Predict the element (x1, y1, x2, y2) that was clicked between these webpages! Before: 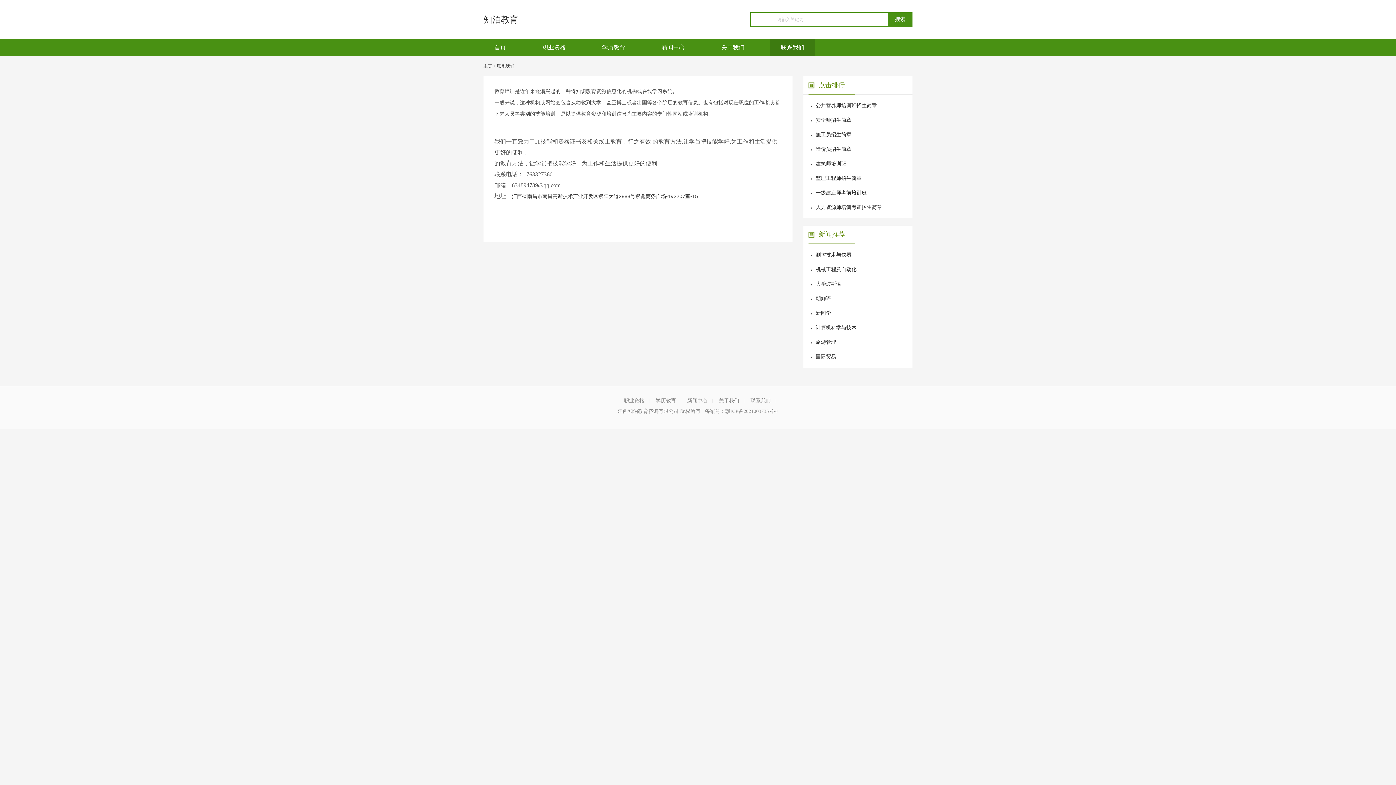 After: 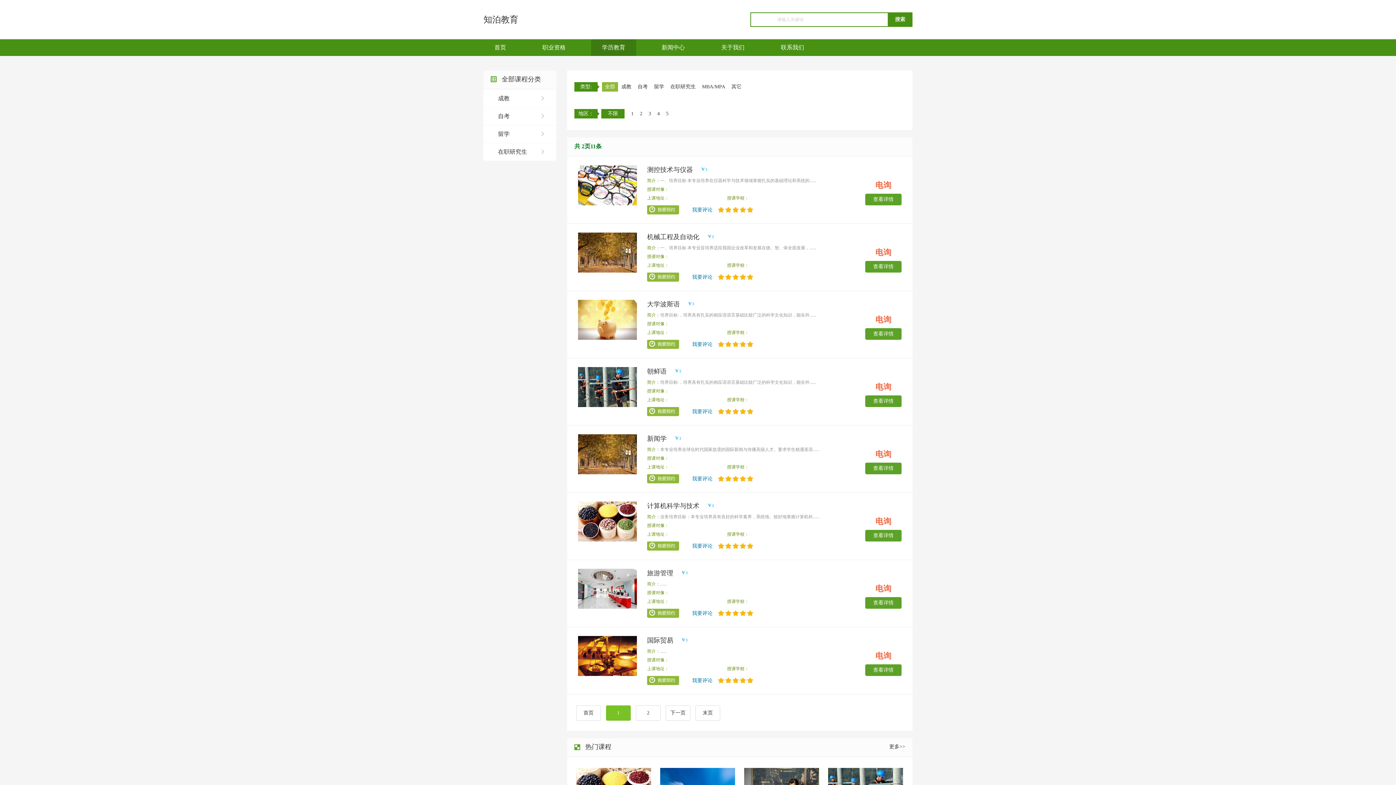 Action: bbox: (591, 39, 636, 56) label: 学历教育